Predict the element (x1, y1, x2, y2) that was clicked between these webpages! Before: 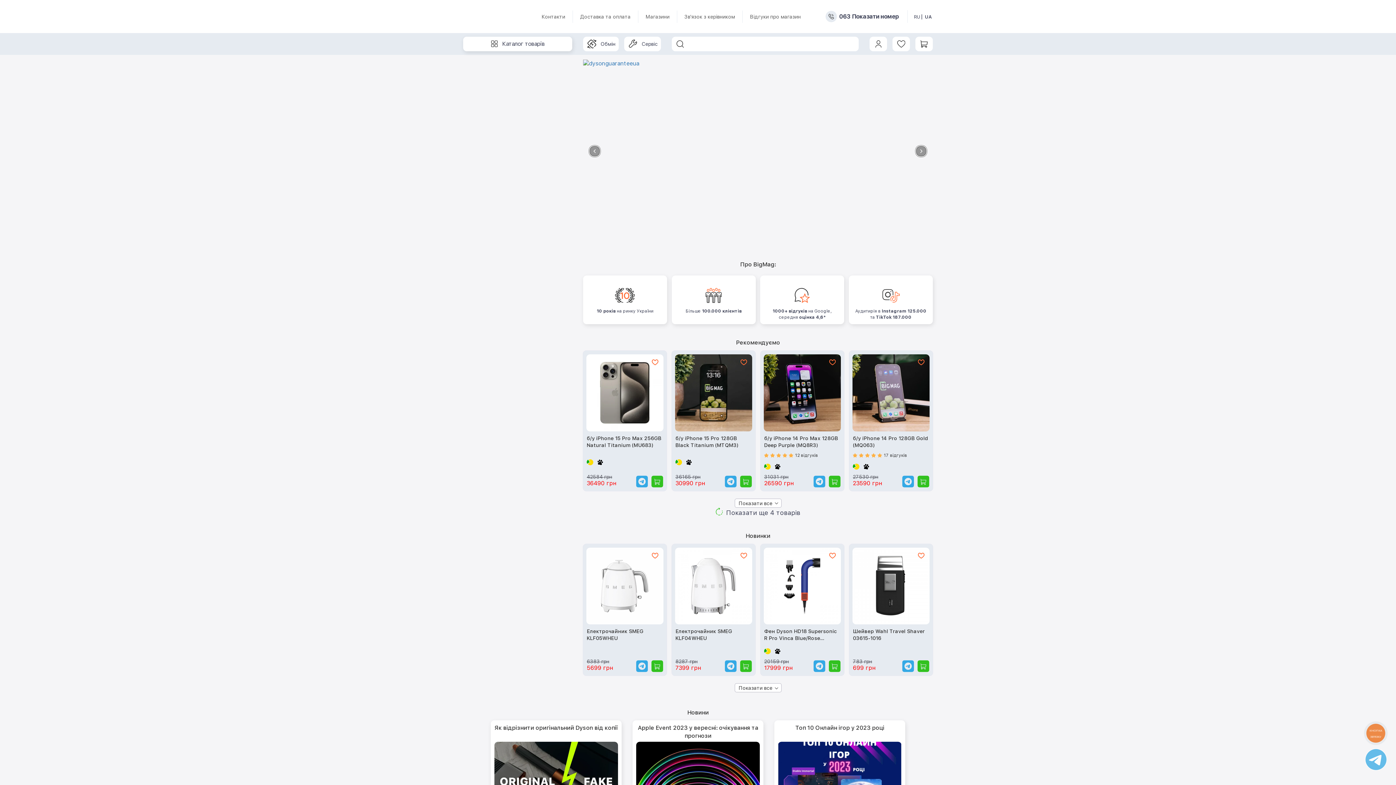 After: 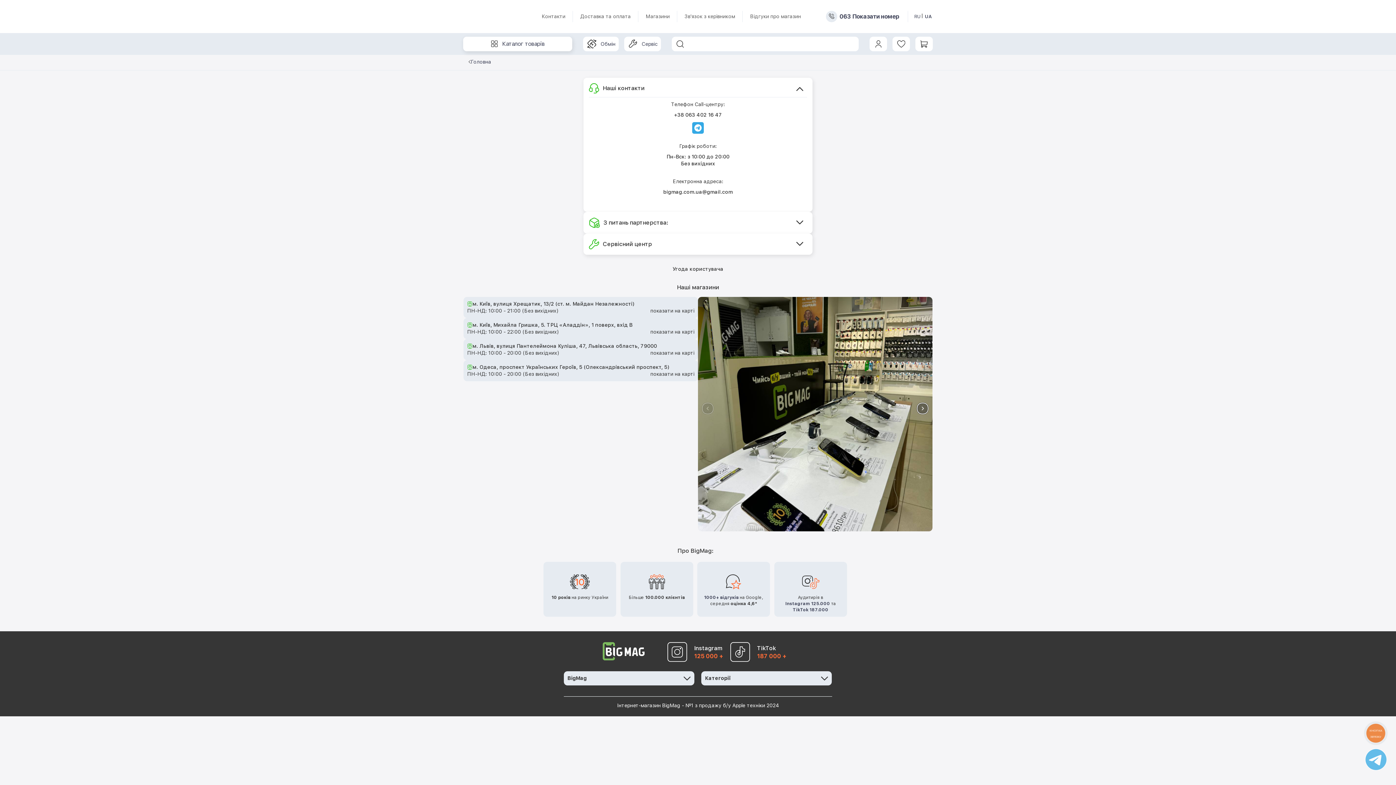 Action: label: Контакти bbox: (541, 13, 565, 19)